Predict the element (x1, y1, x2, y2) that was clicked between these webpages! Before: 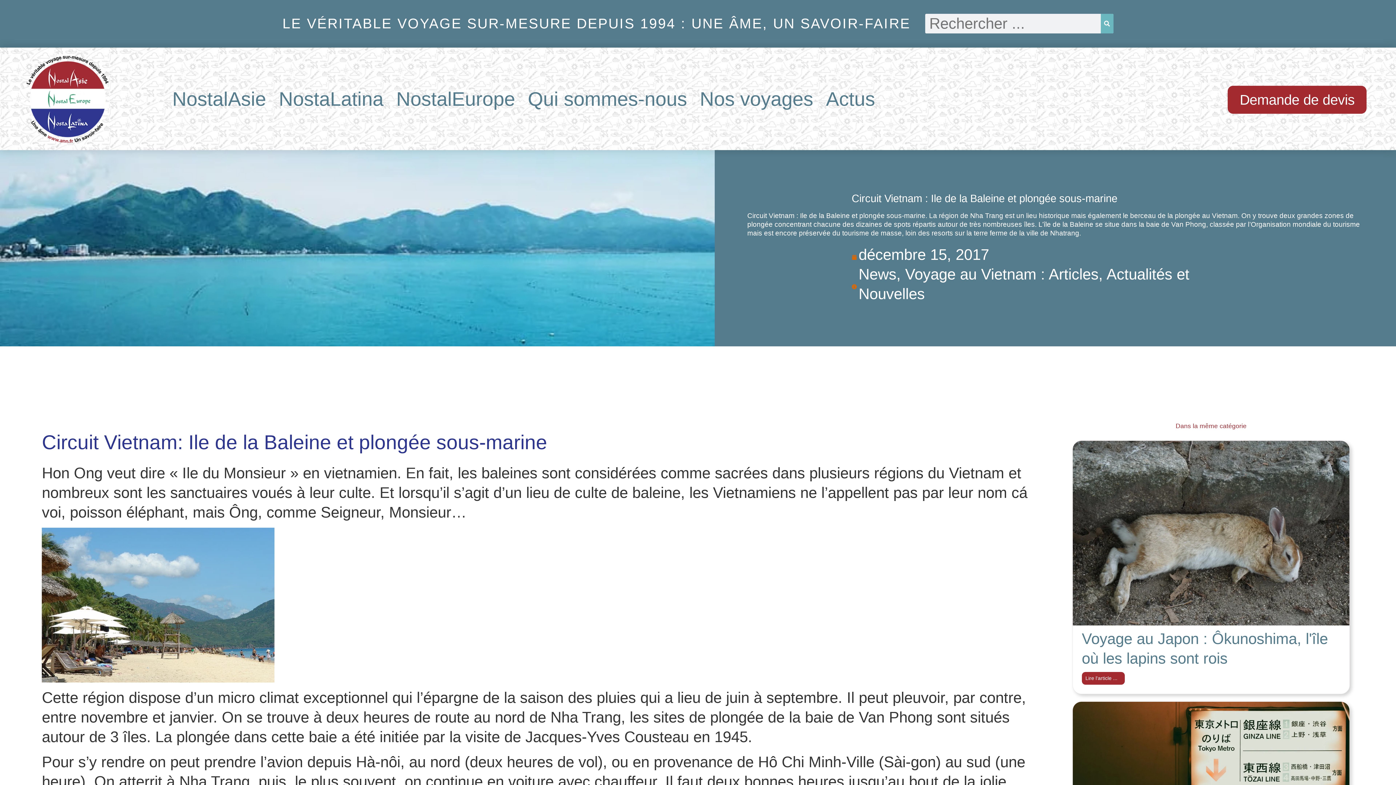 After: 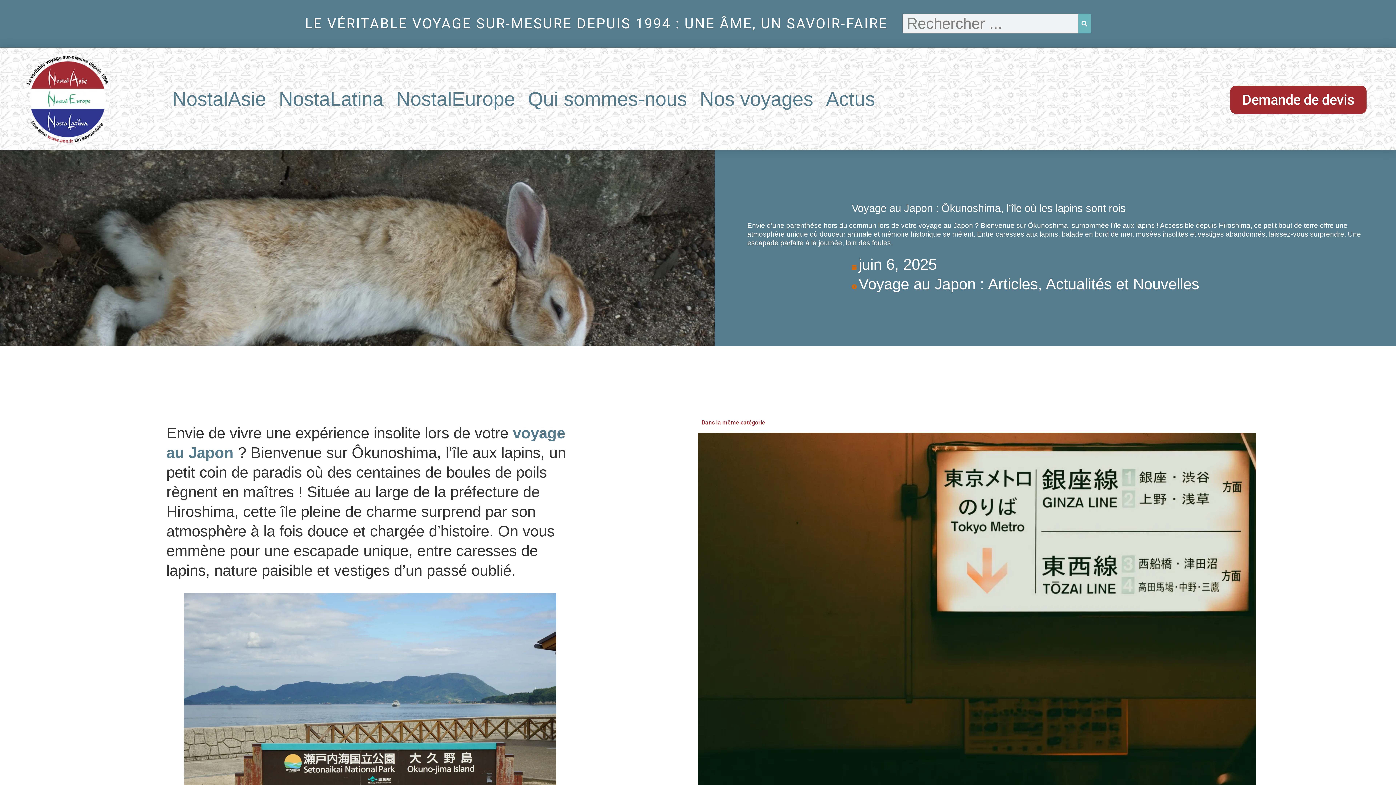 Action: bbox: (1073, 529, 1349, 536)